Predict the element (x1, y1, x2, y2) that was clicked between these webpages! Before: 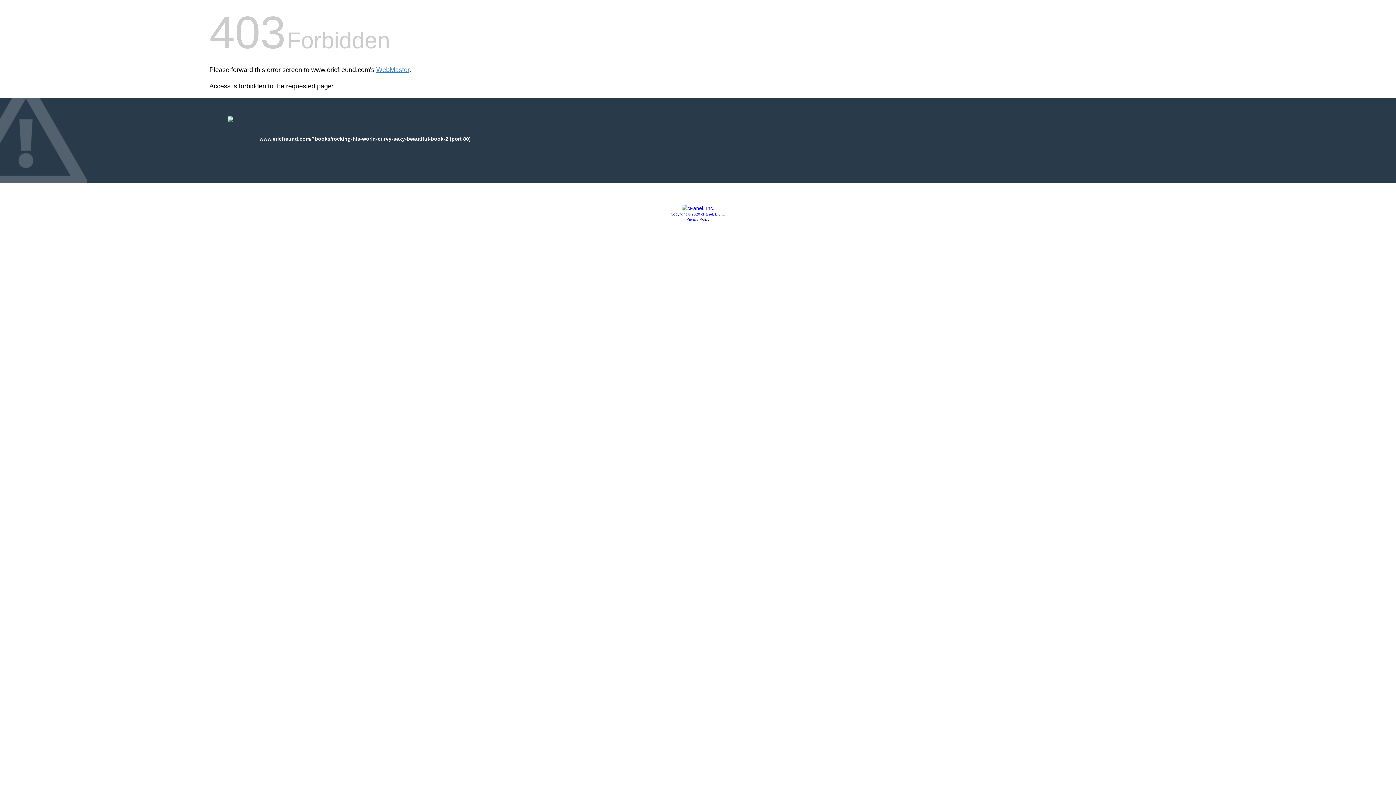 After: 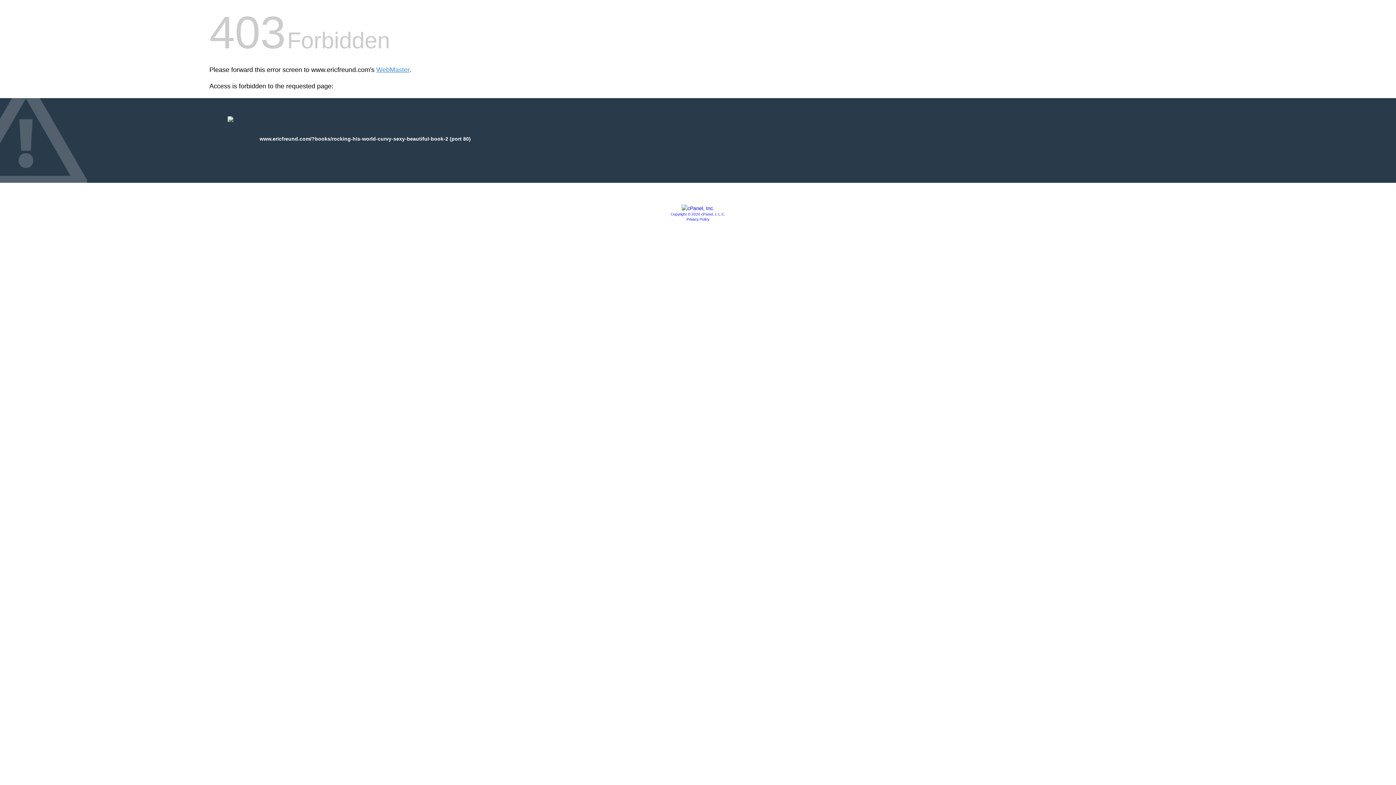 Action: bbox: (681, 205, 714, 211)